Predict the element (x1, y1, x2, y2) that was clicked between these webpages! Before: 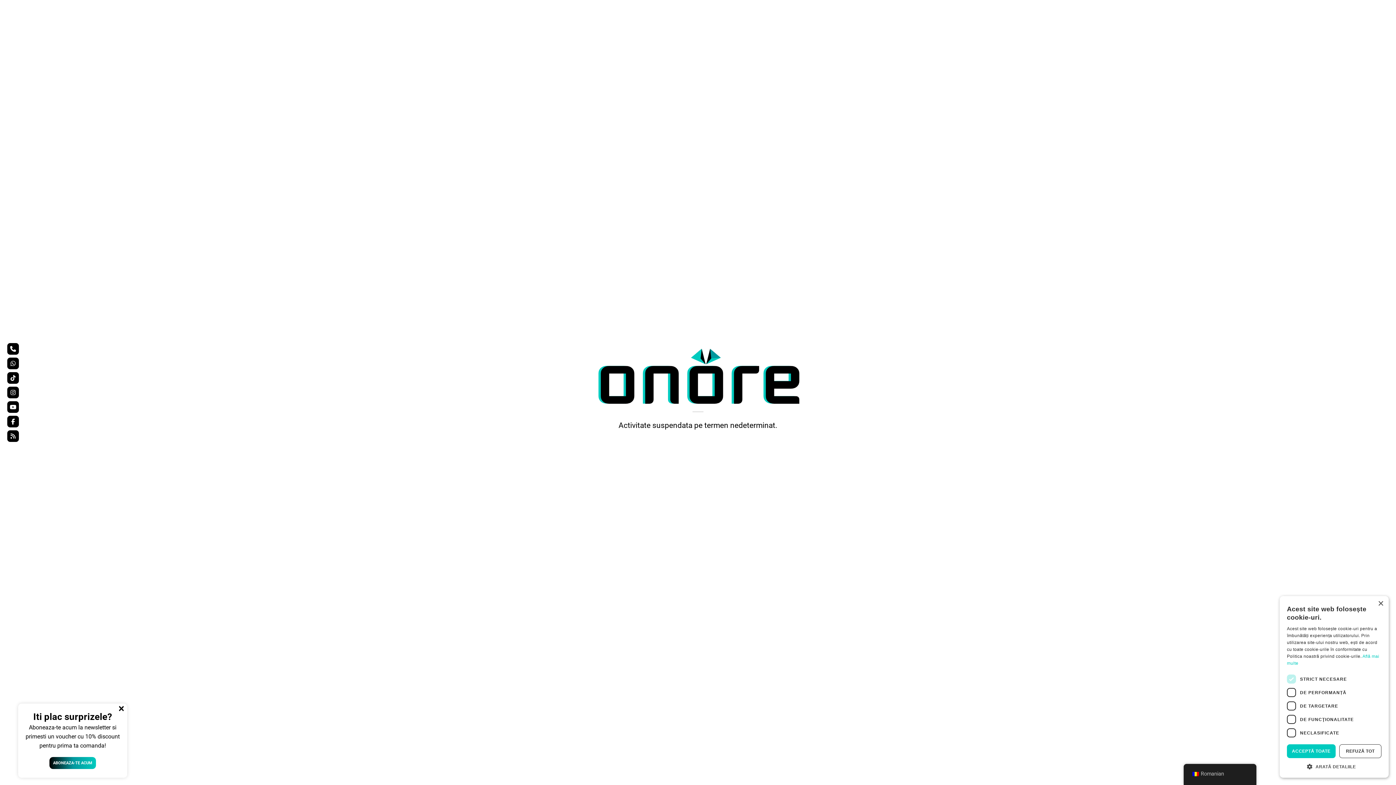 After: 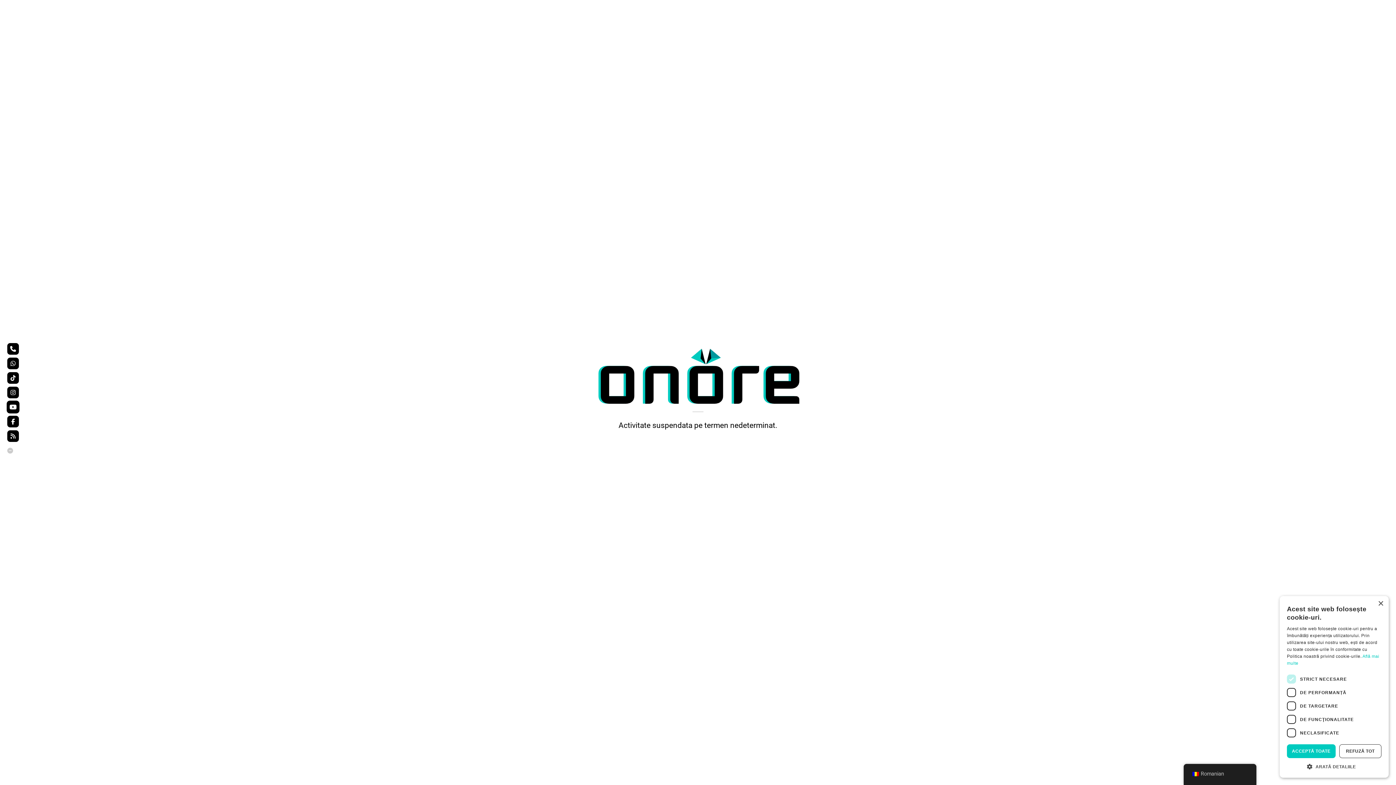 Action: bbox: (7, 401, 18, 413)